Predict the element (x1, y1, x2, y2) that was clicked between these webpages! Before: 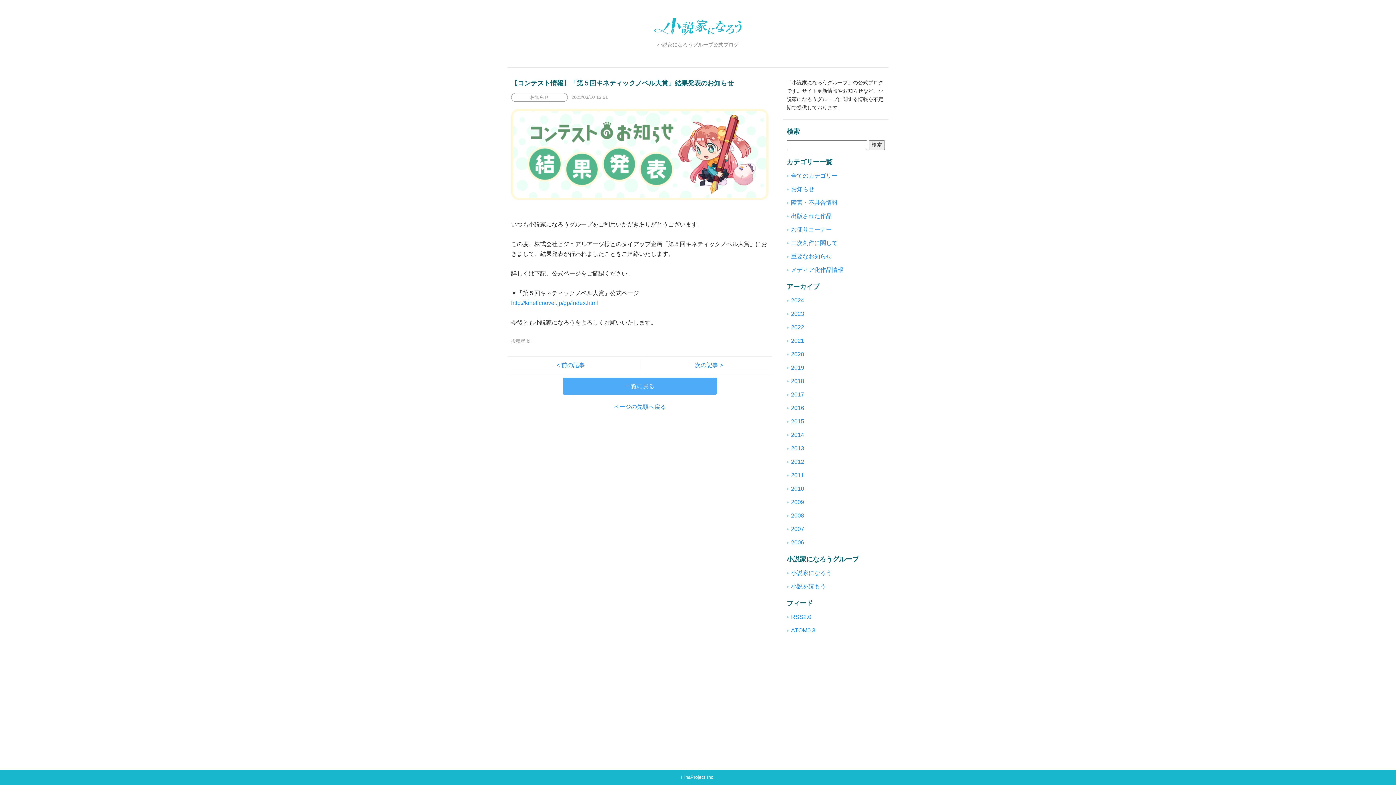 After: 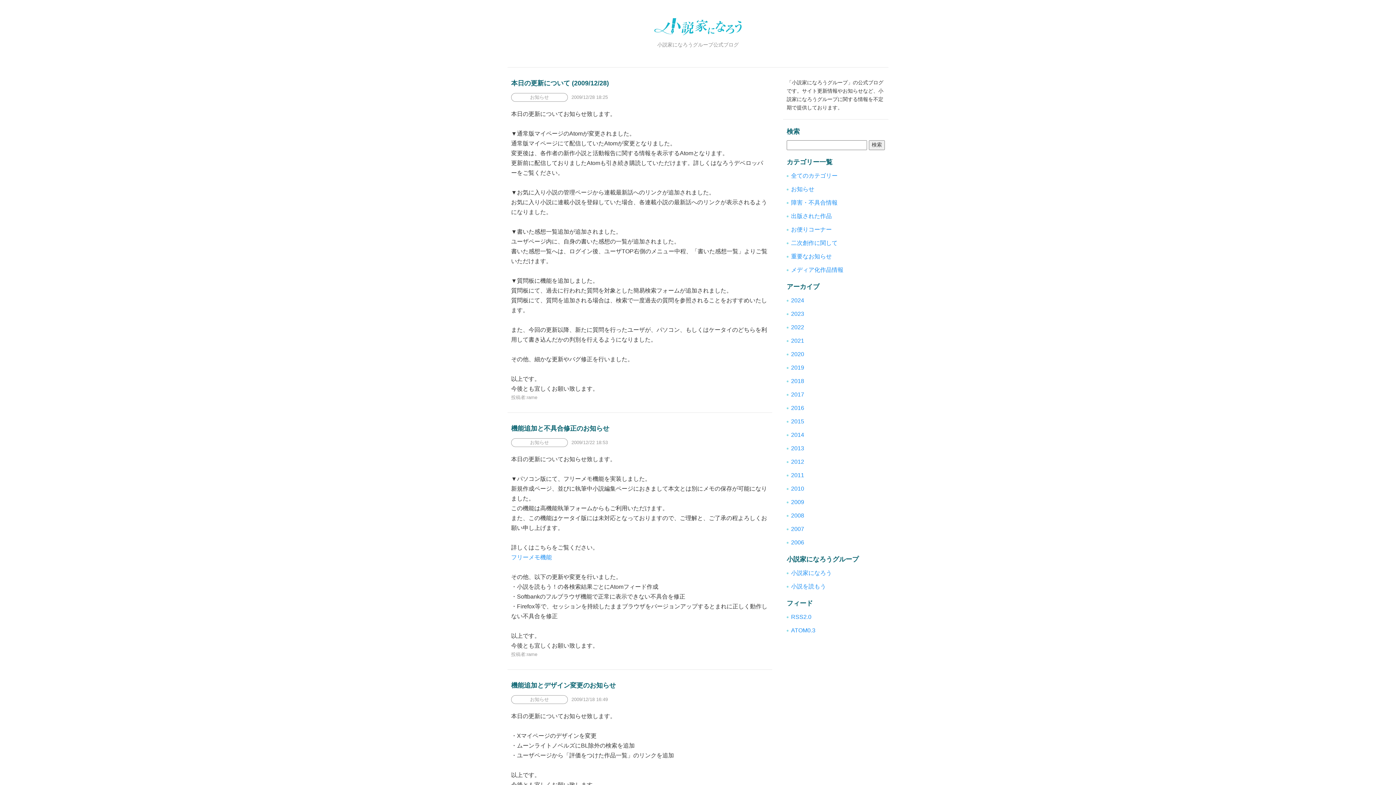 Action: label: 2009 bbox: (791, 499, 804, 505)